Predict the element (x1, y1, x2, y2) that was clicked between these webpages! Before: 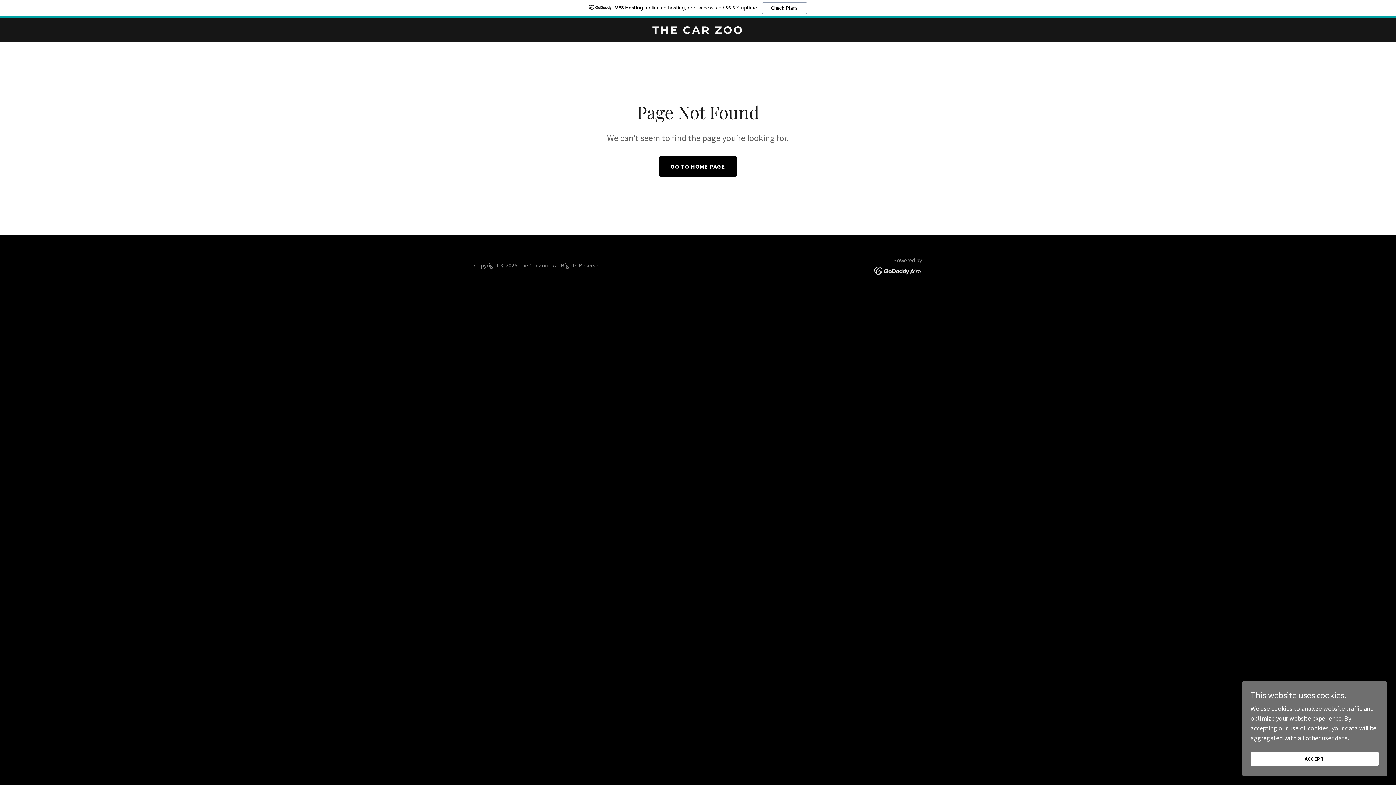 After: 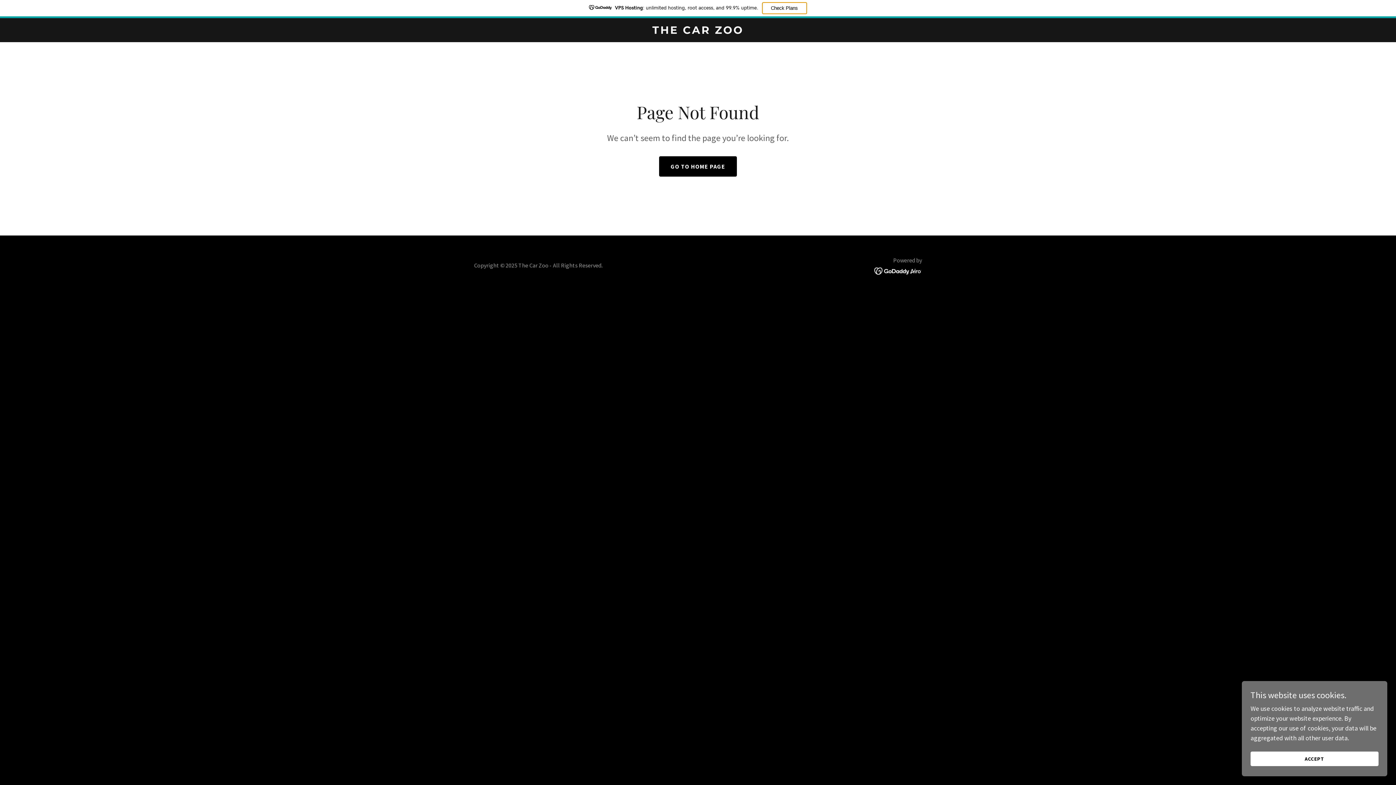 Action: label: Check Plans bbox: (762, 2, 807, 14)